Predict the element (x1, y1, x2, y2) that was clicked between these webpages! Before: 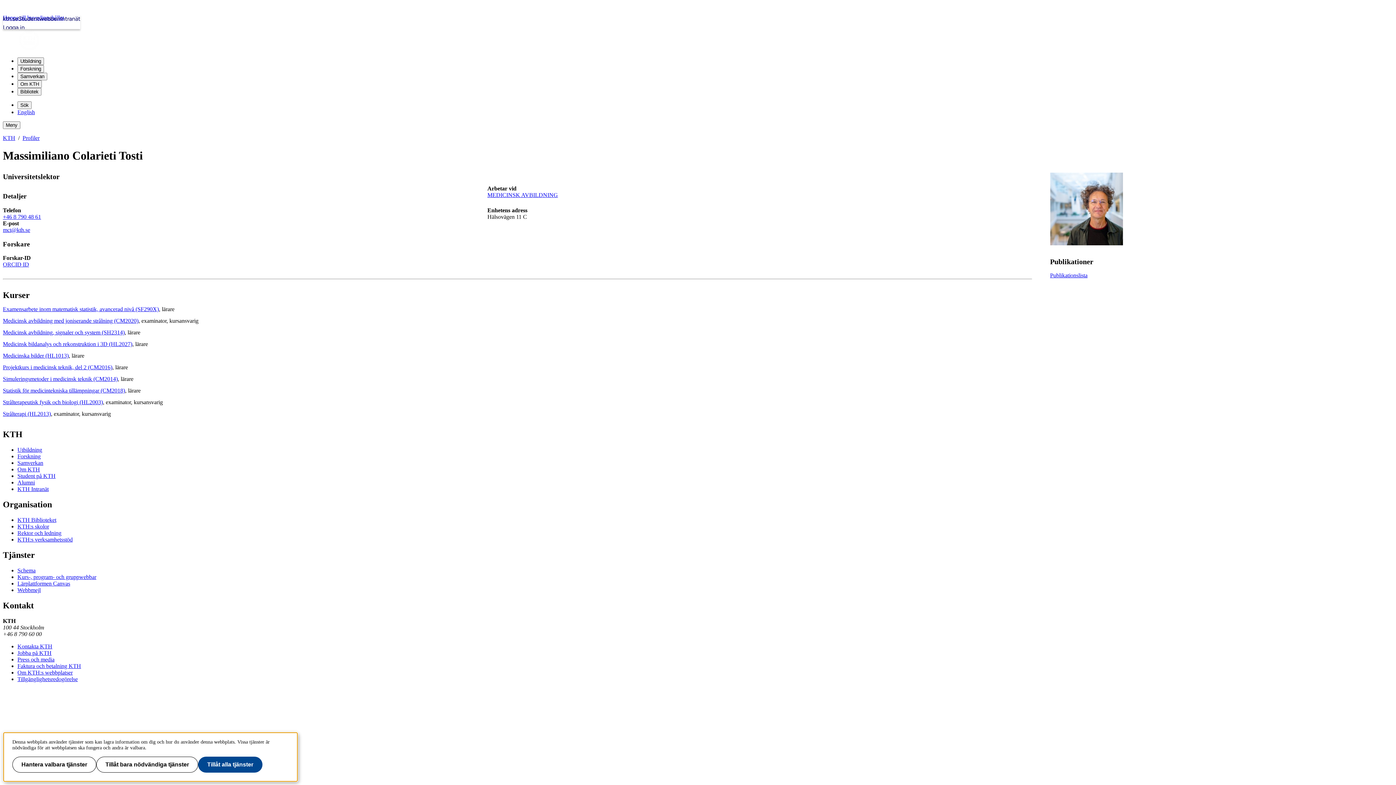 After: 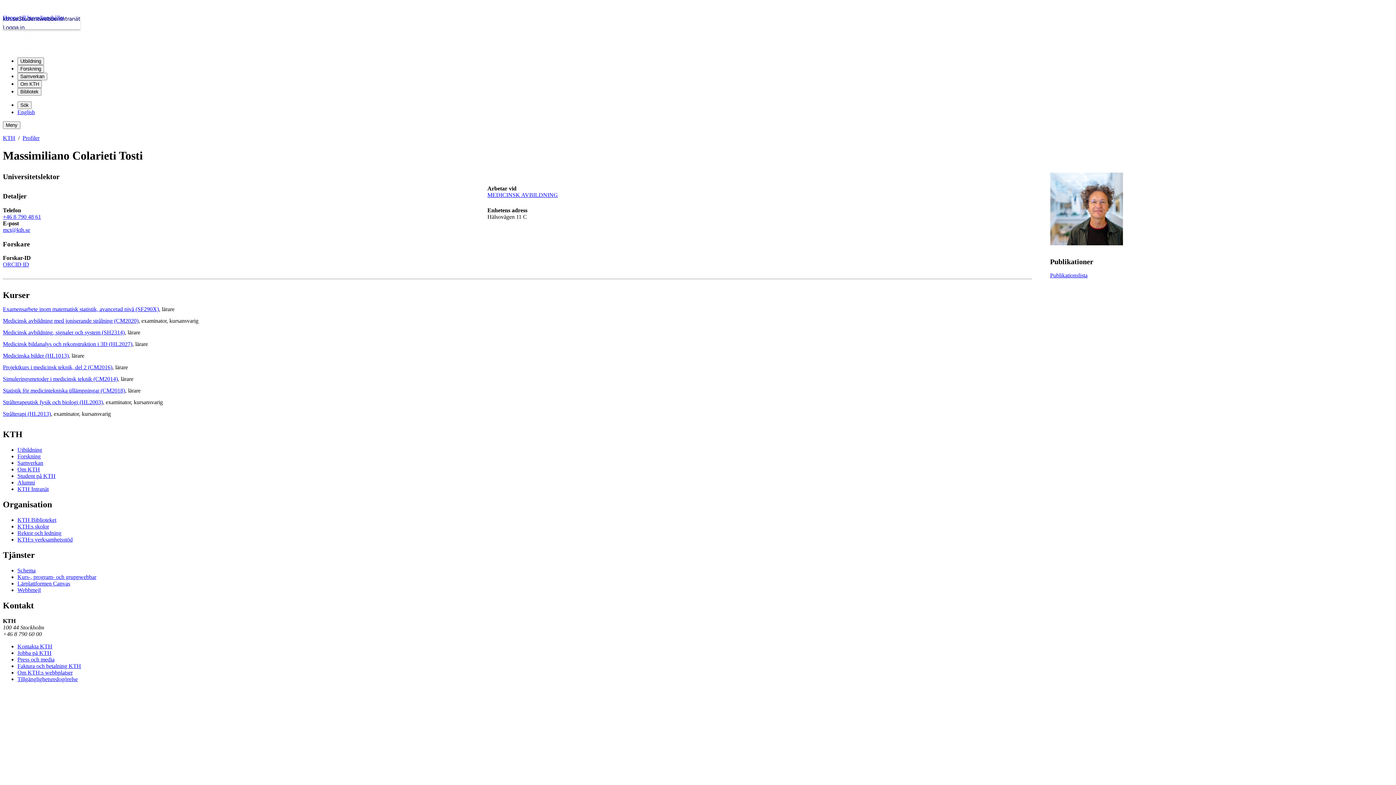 Action: bbox: (198, 757, 262, 773) label: Tillåt alla tjänster